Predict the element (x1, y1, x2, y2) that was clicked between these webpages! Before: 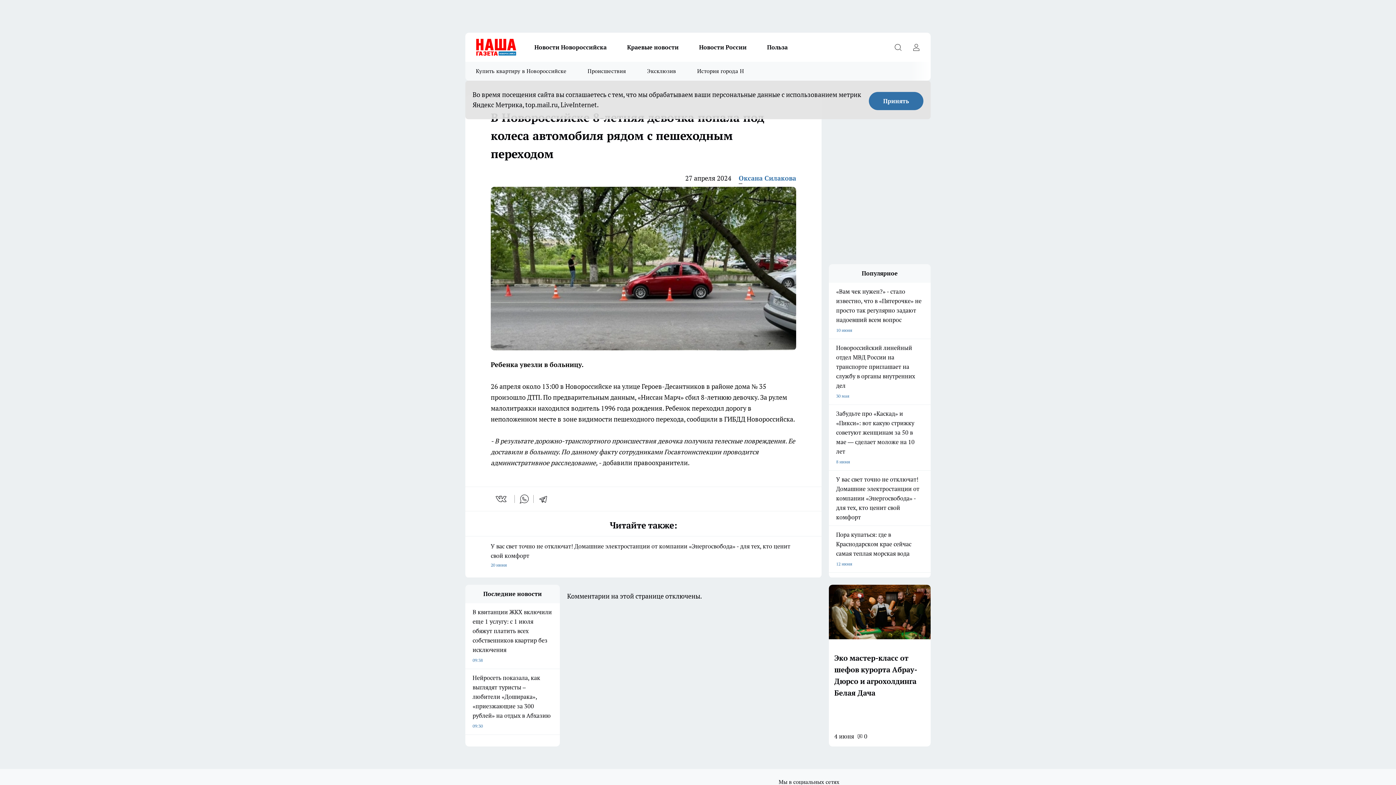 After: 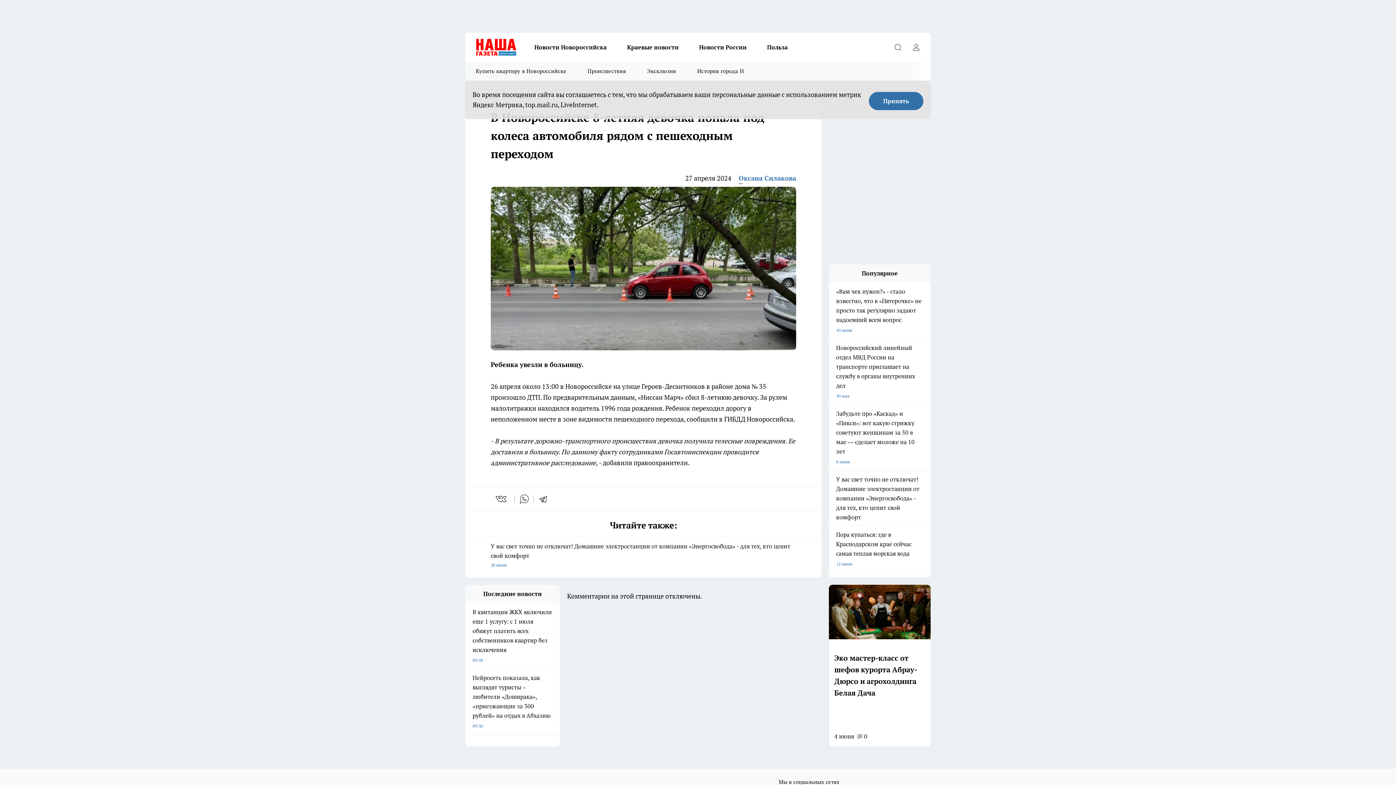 Action: label: telegram bbox: (538, 494, 553, 504)